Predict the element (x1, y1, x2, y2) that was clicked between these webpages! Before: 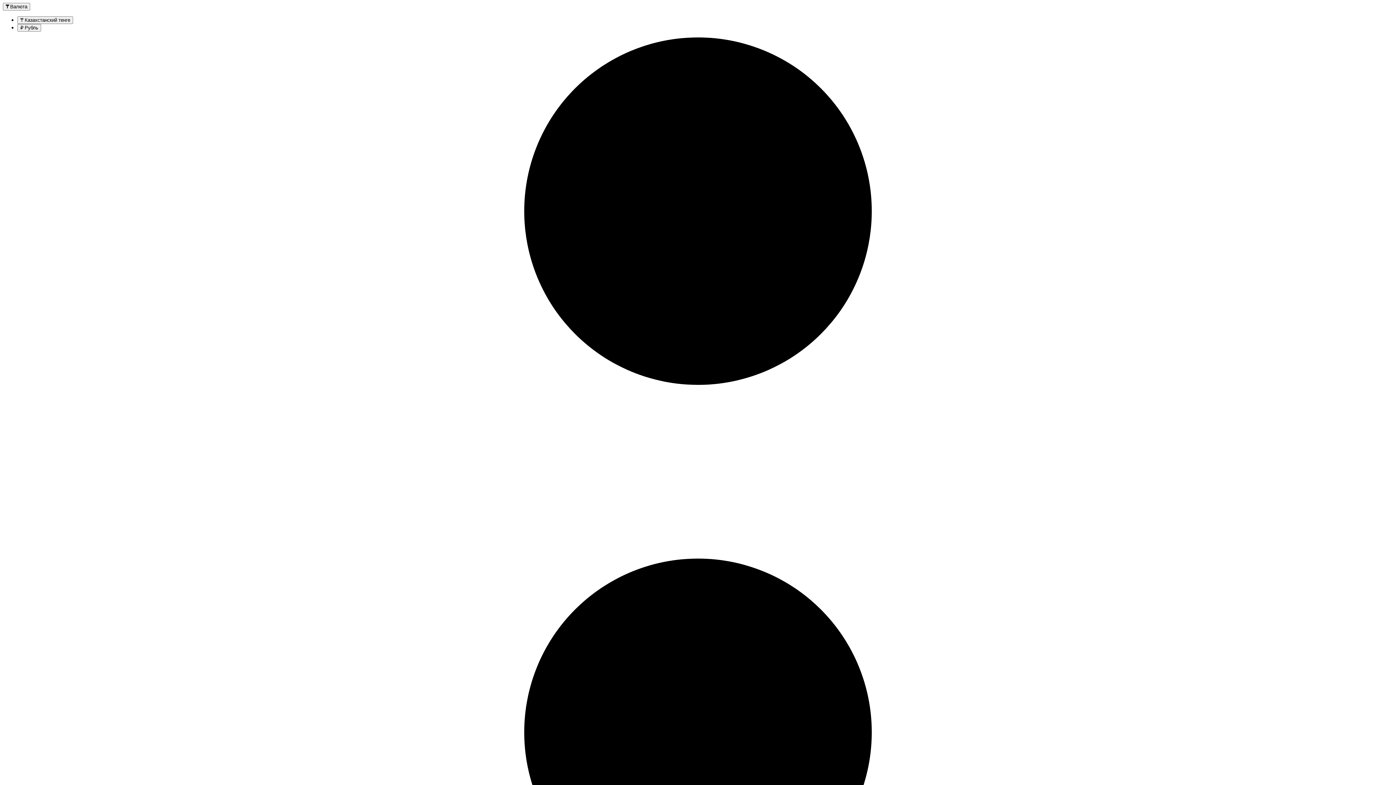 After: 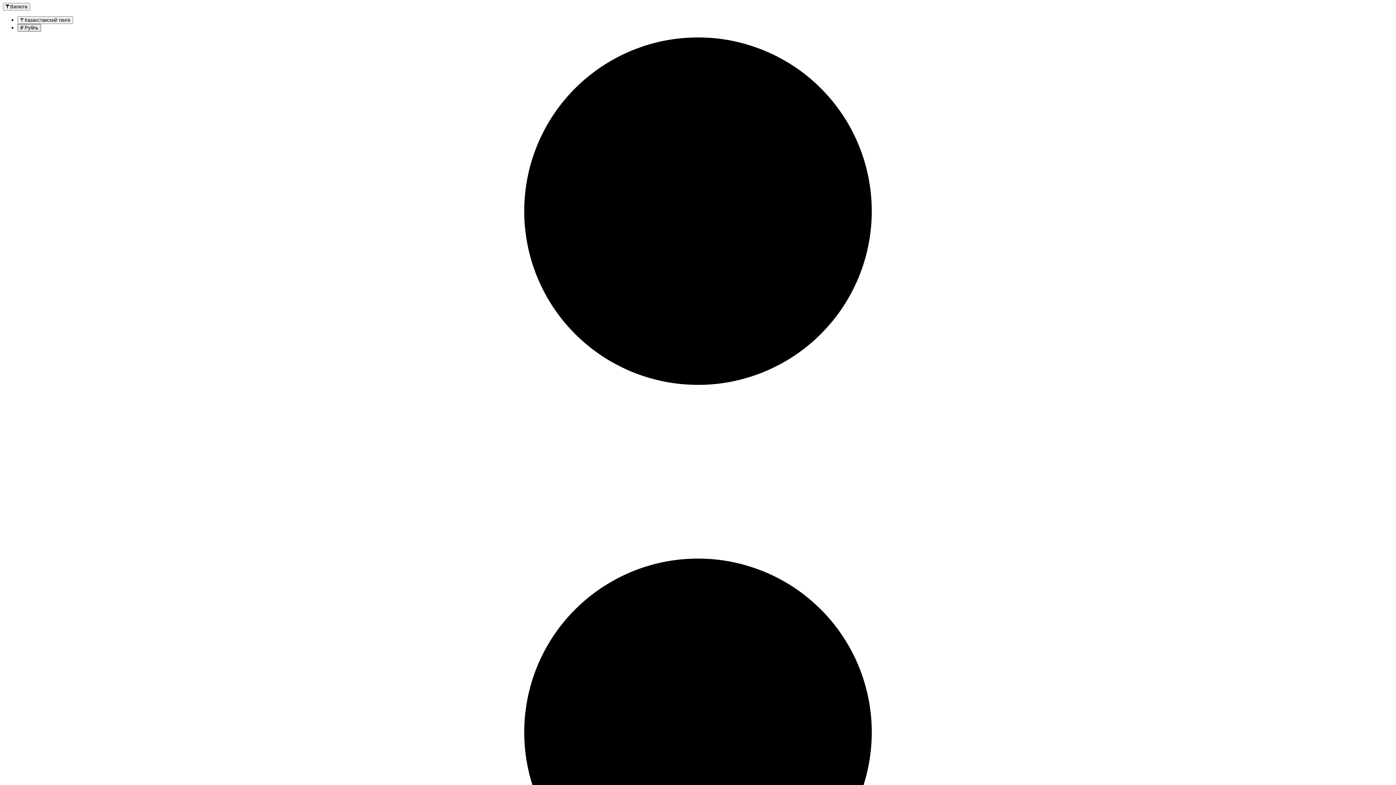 Action: bbox: (17, 24, 41, 31) label: ₽ Рубль